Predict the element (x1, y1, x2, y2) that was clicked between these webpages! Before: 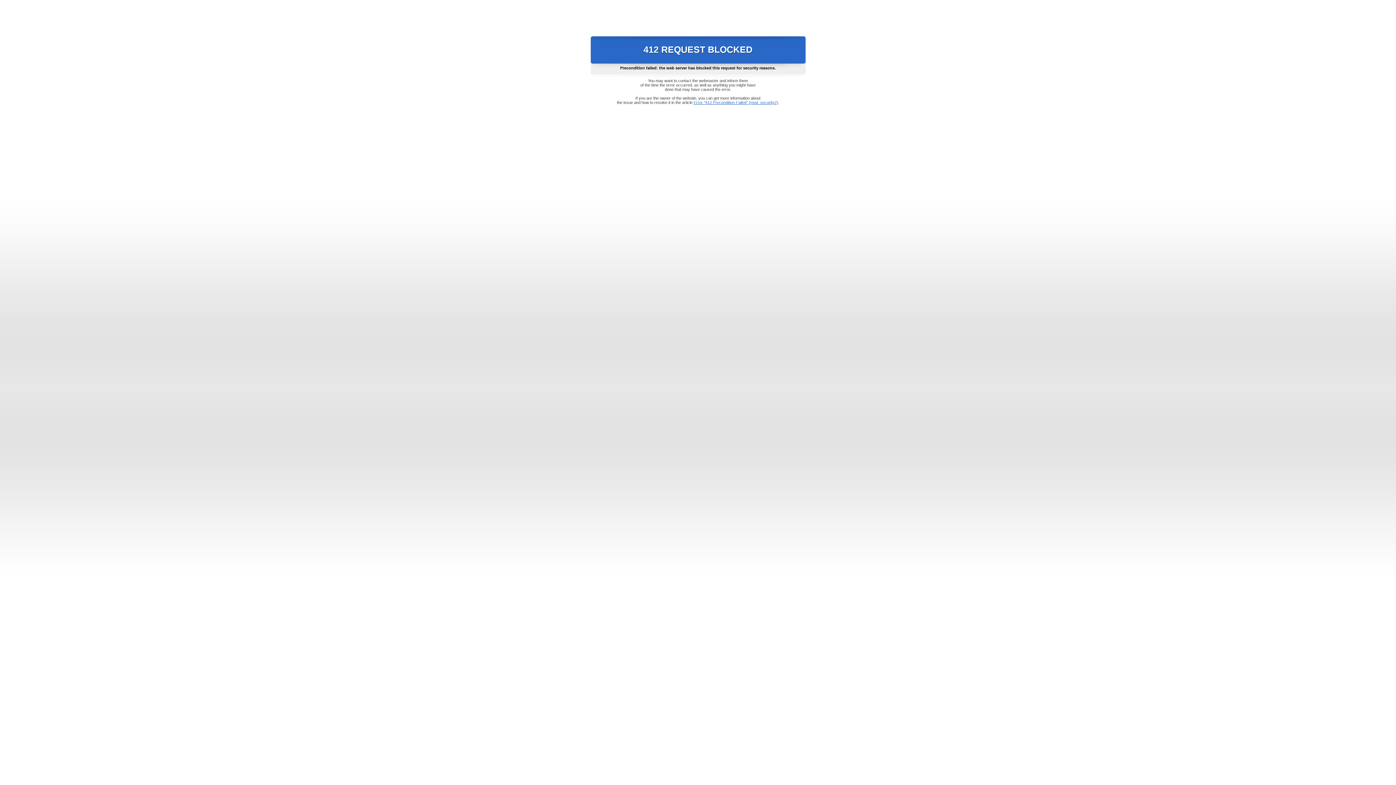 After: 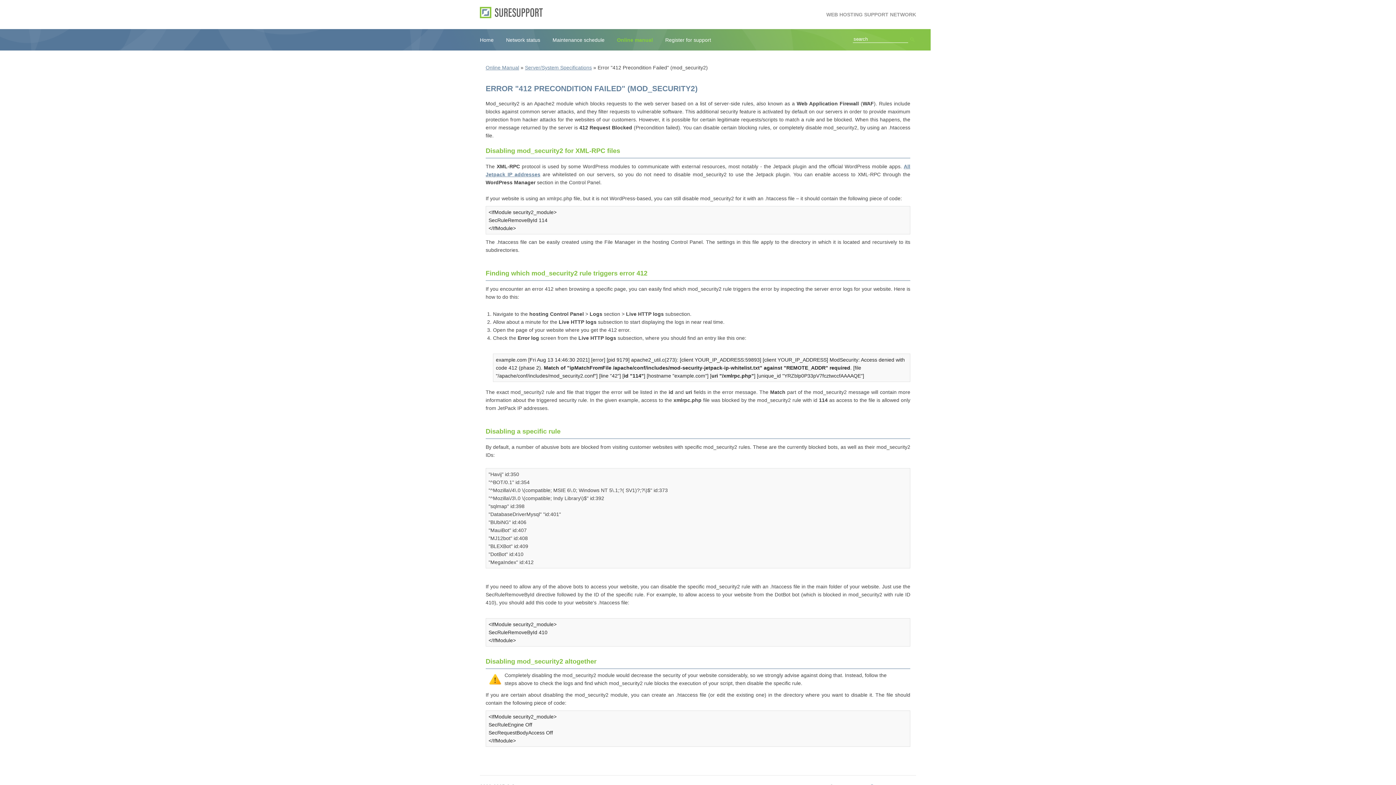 Action: bbox: (693, 100, 778, 104) label: Error "412 Precondition Failed" (mod_security2)